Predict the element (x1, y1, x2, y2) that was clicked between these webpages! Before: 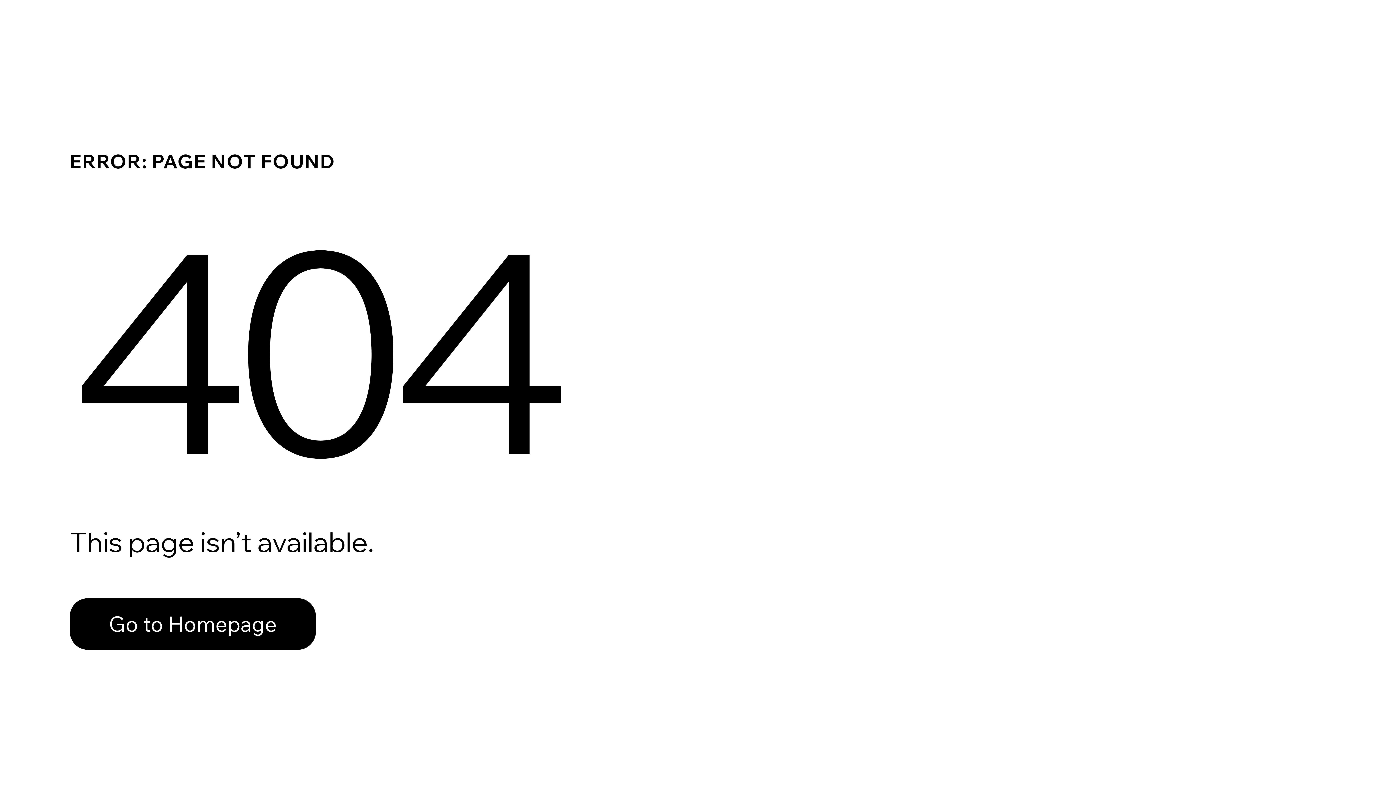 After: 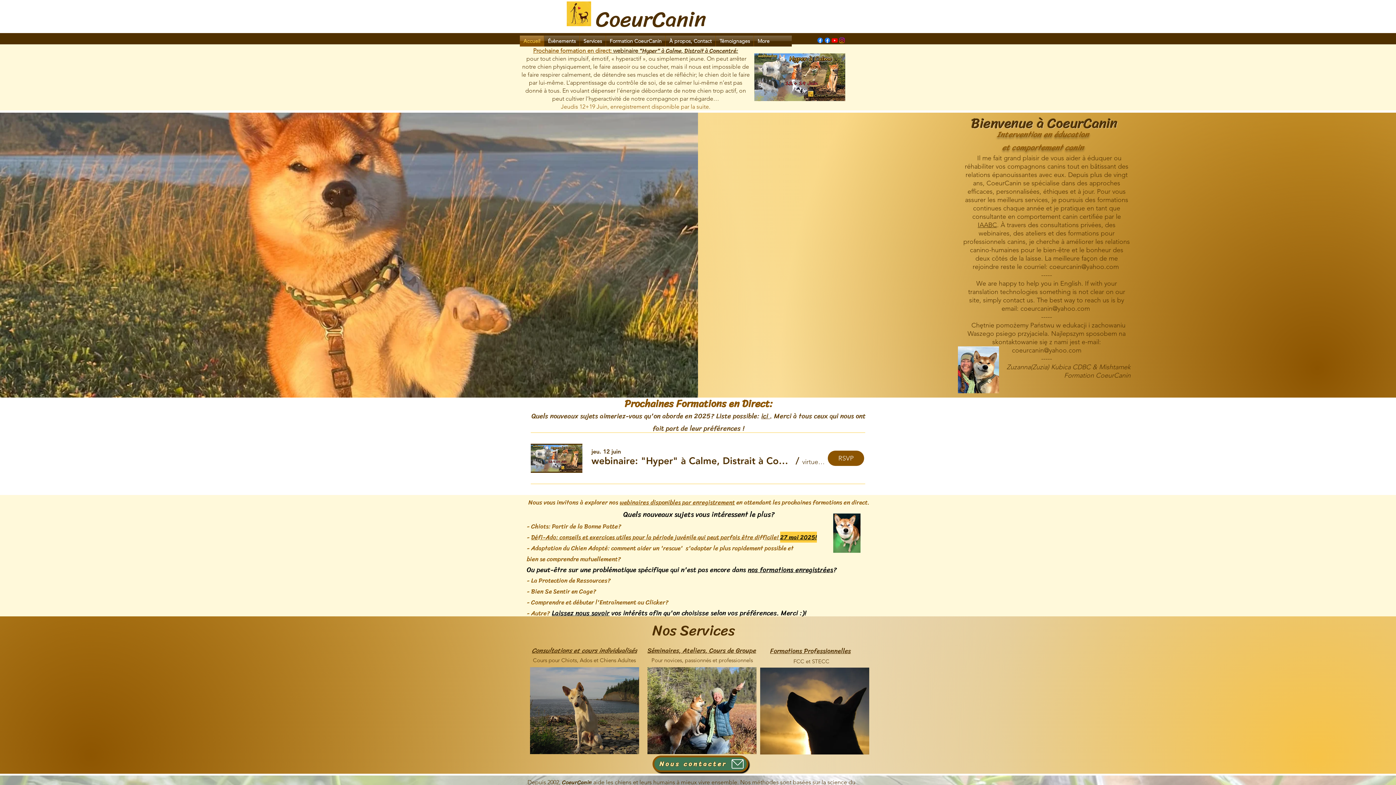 Action: bbox: (69, 582, 768, 659) label: Go to Homepage